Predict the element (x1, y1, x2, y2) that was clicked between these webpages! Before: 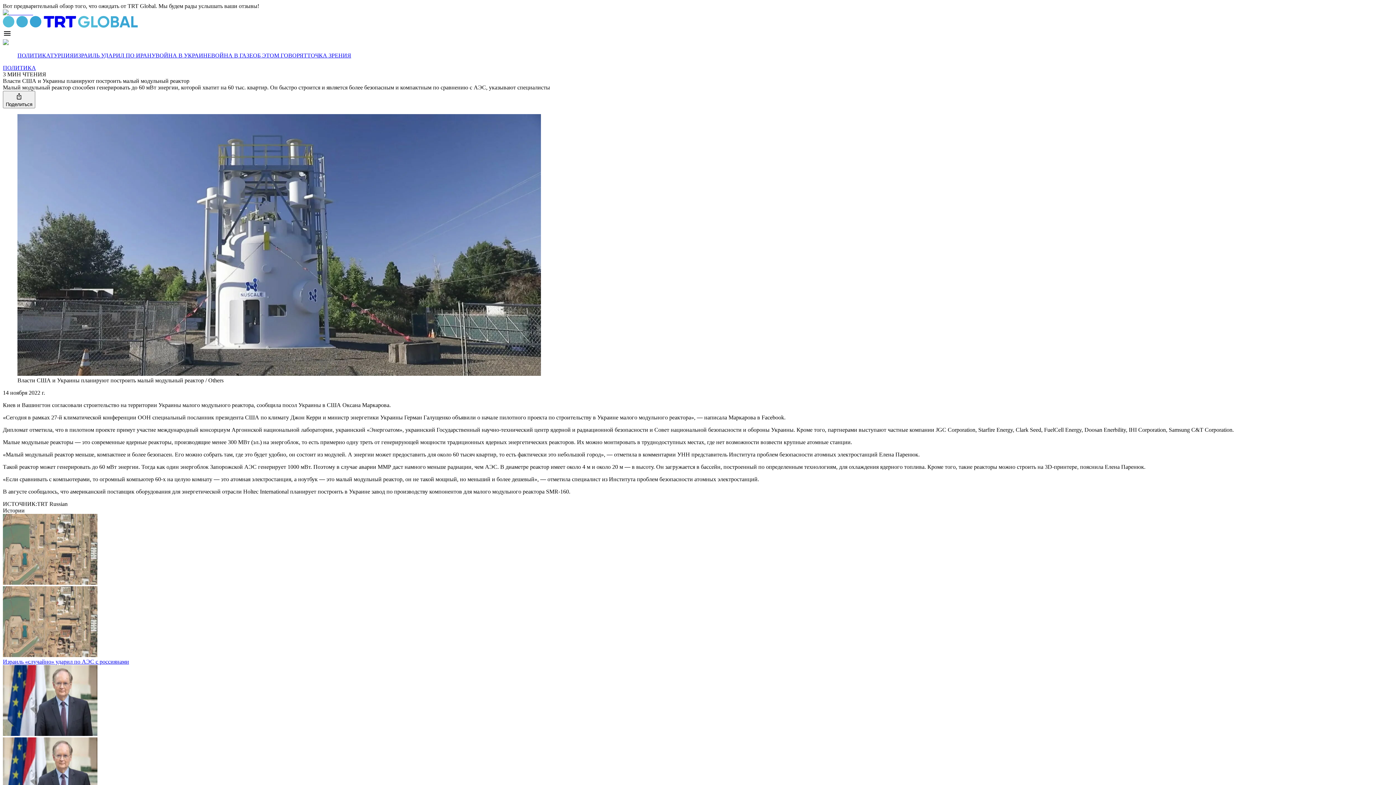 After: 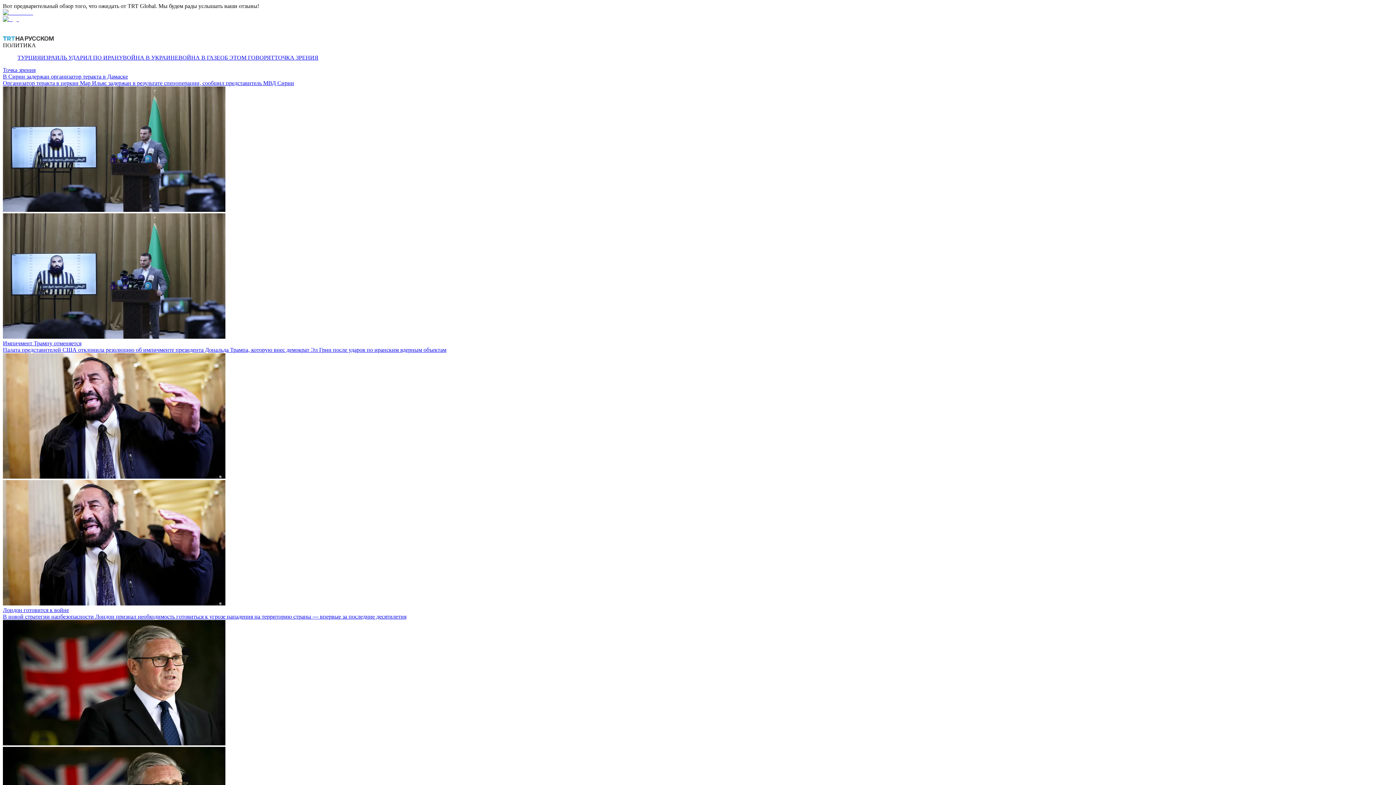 Action: label: ПОЛИТИКА bbox: (17, 52, 50, 58)